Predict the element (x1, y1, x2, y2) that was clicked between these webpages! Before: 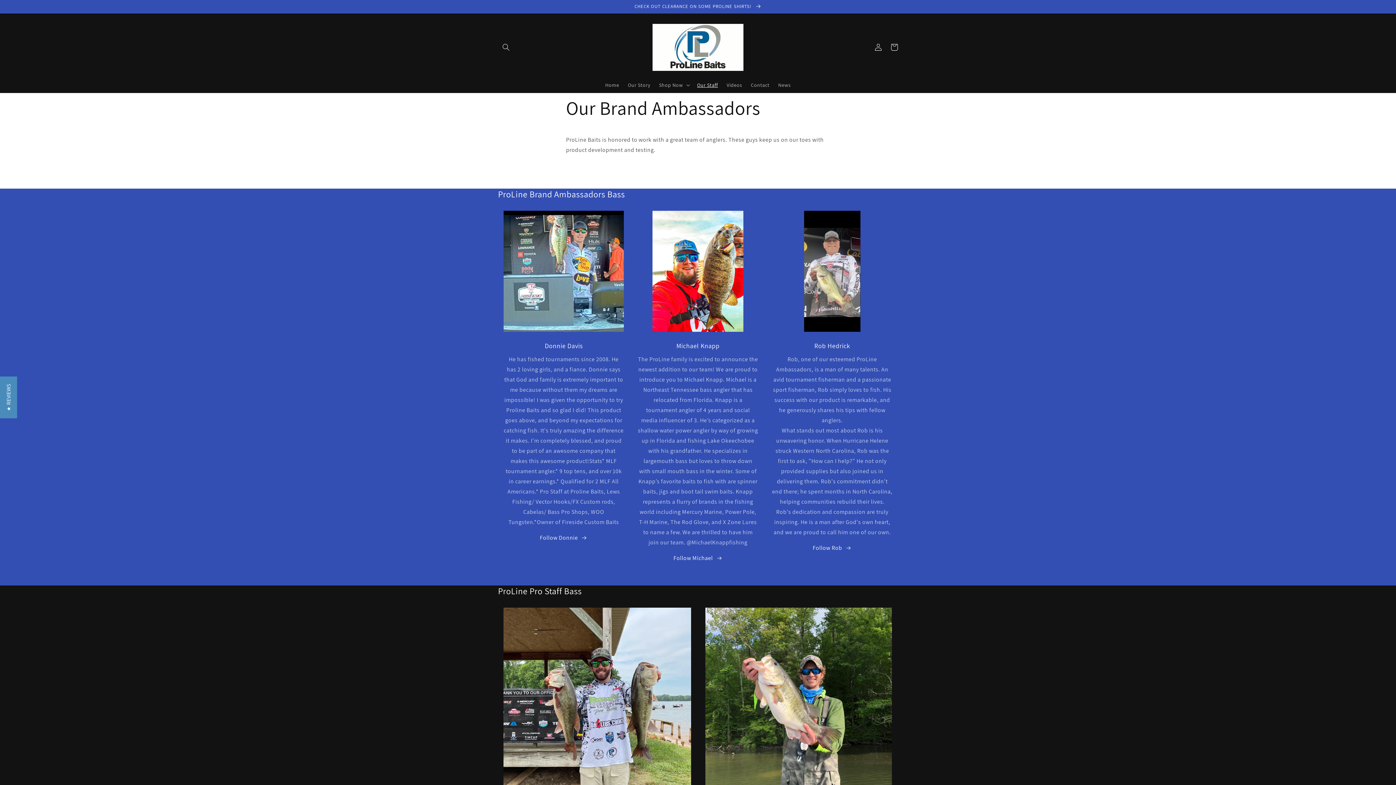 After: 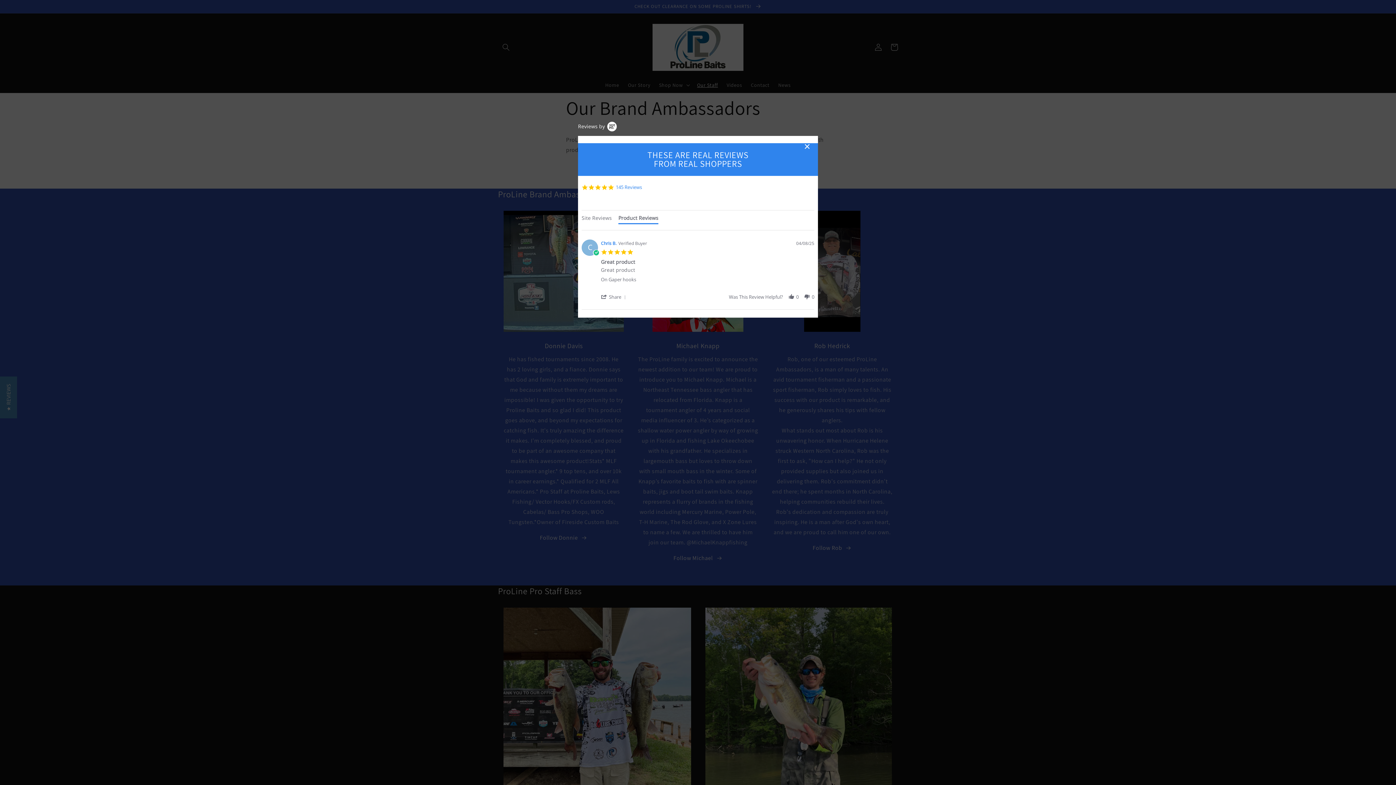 Action: label: ★ REVIEWS bbox: (0, 376, 17, 418)